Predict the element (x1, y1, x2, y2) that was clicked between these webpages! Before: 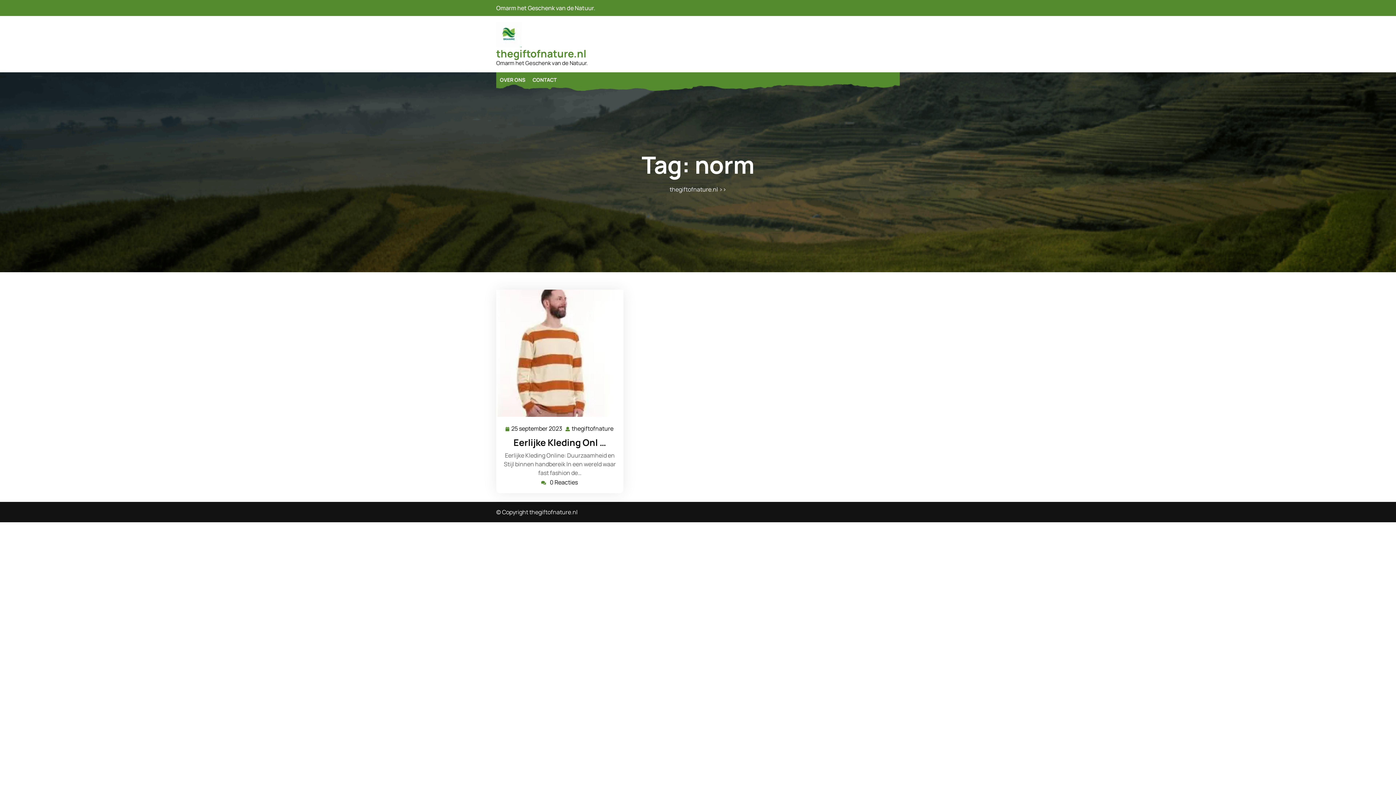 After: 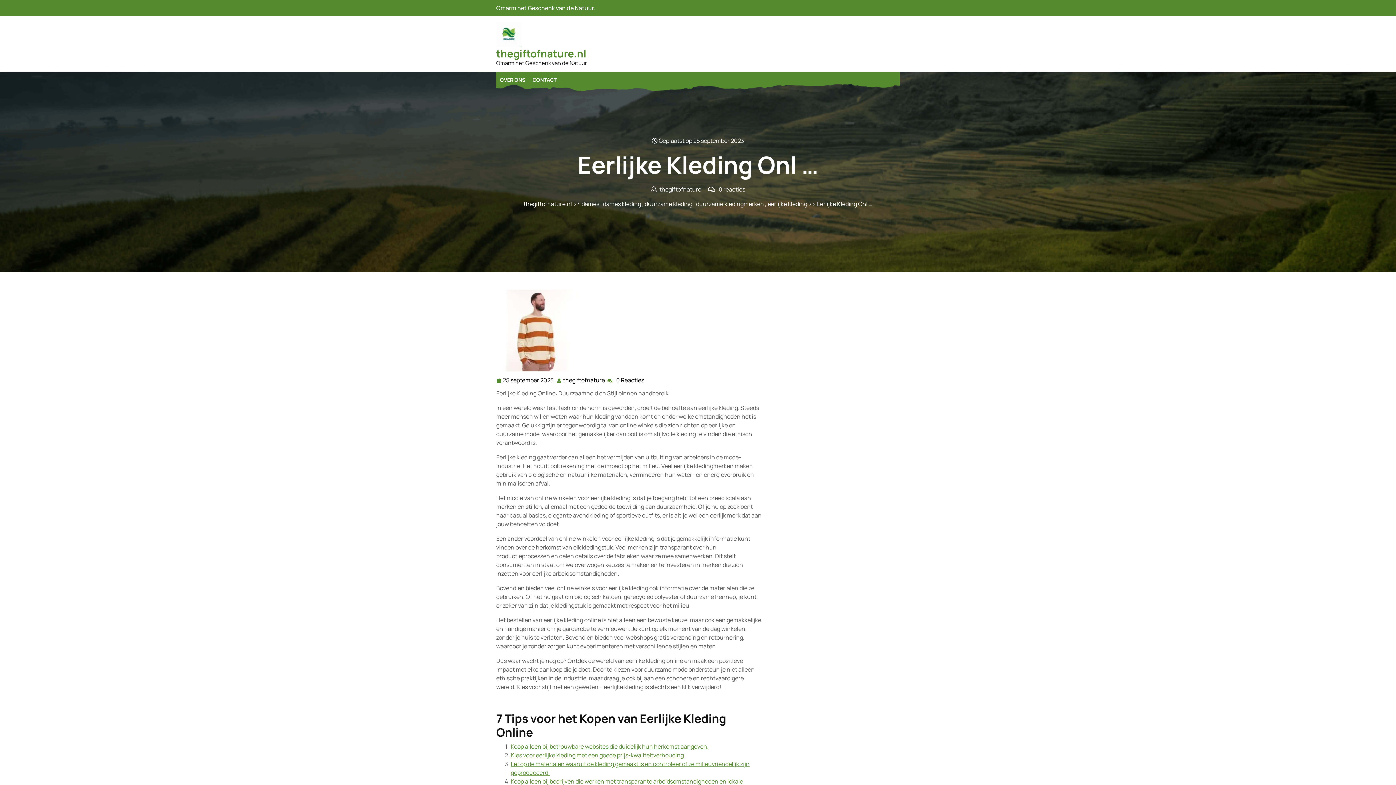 Action: bbox: (536, 344, 583, 362) label: Lees meer